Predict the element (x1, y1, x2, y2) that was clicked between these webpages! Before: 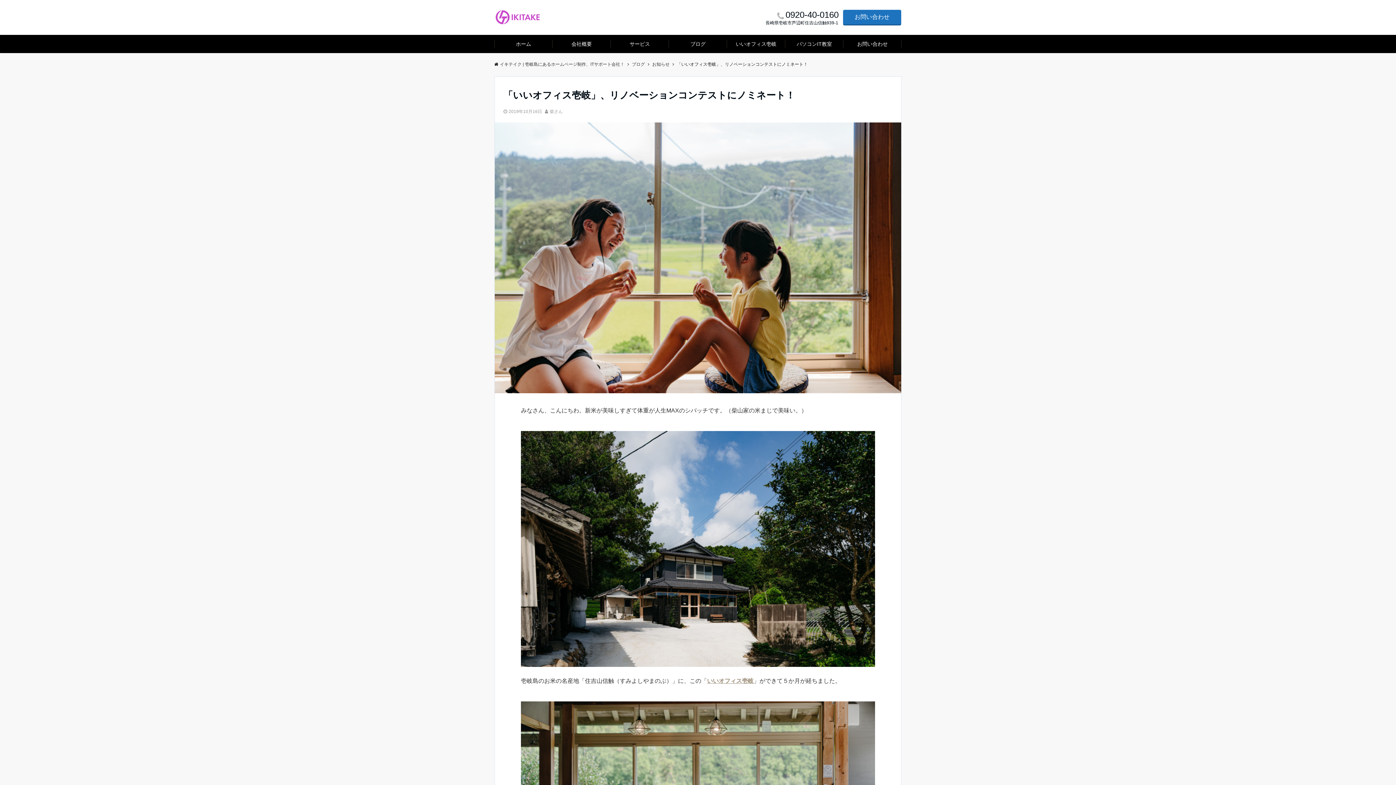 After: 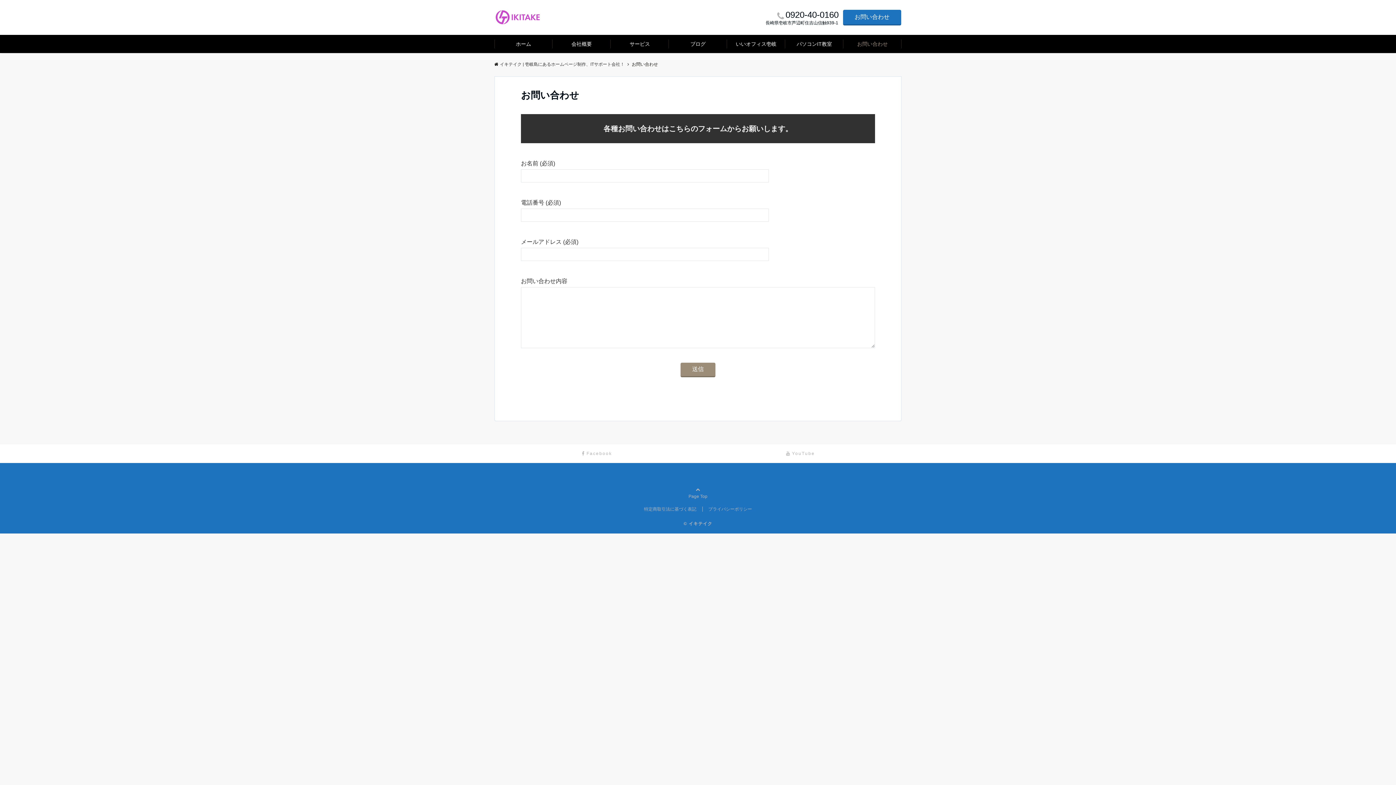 Action: bbox: (843, 34, 901, 53) label: お問い合わせ